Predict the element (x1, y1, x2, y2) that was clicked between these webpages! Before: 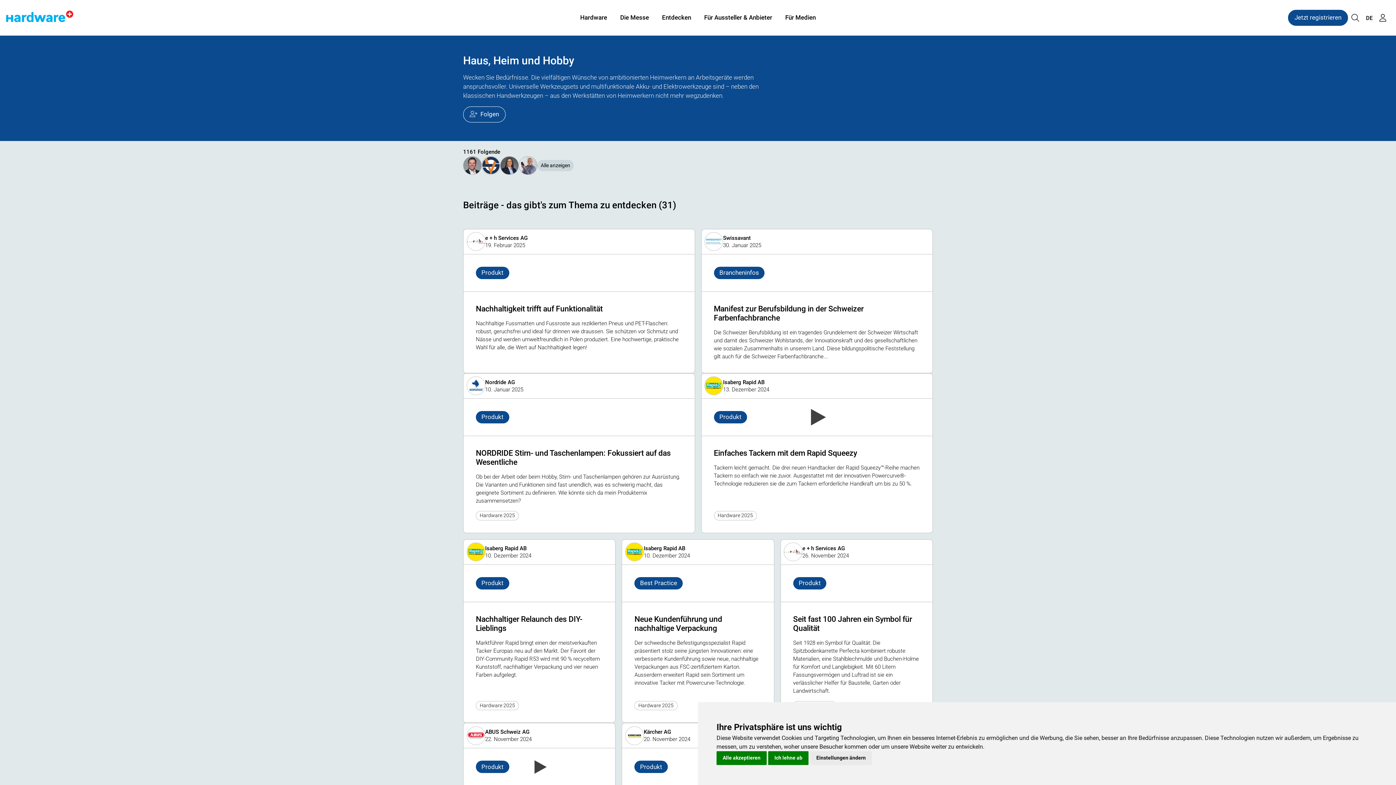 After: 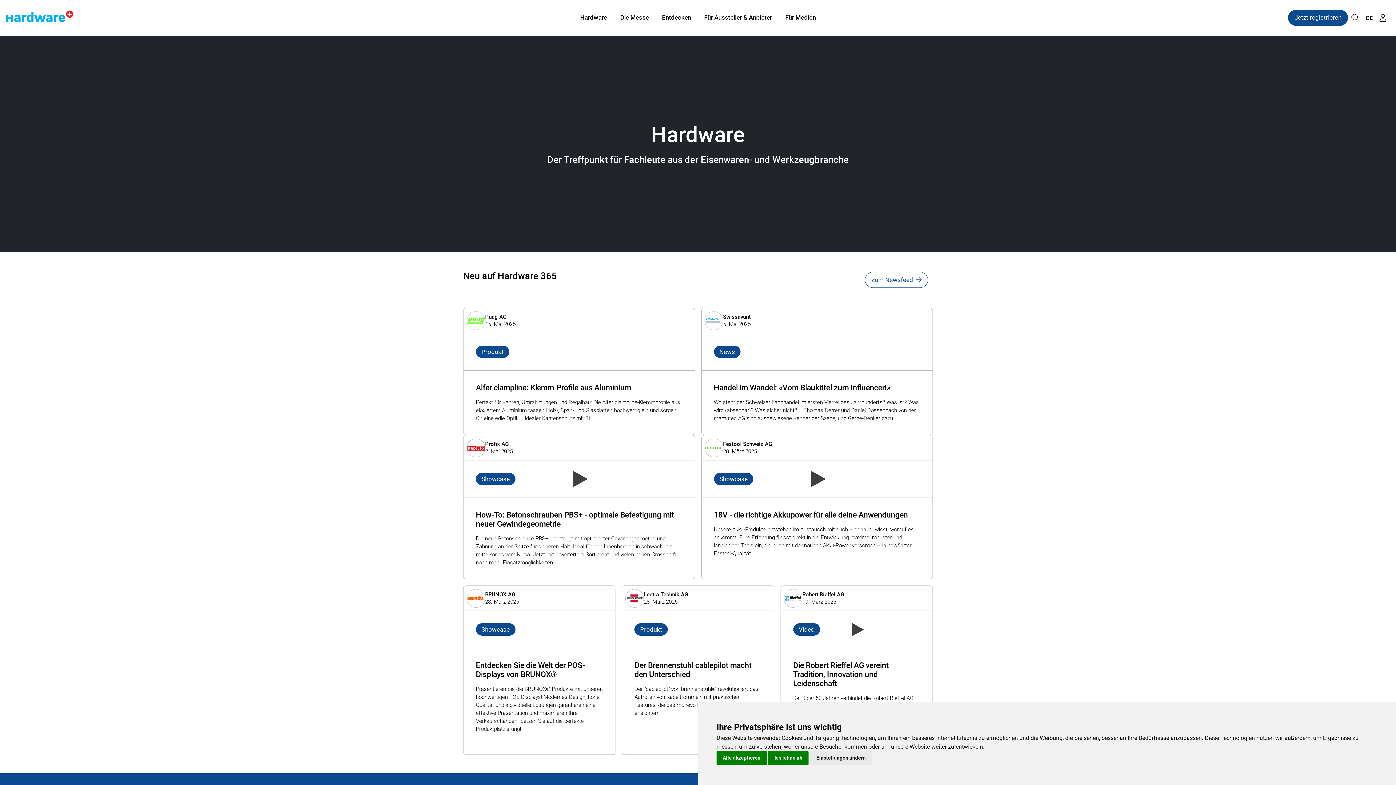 Action: bbox: (6, 5, 73, 30)